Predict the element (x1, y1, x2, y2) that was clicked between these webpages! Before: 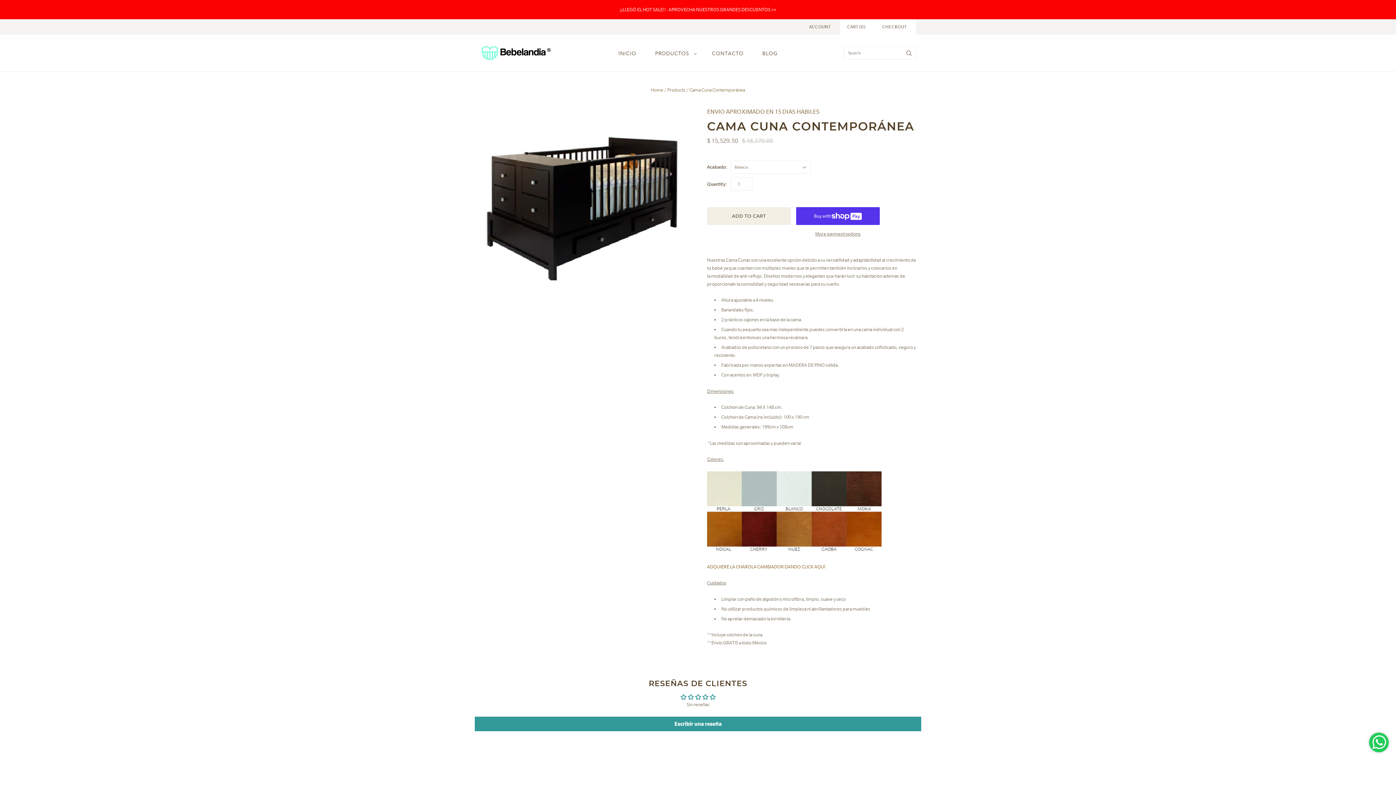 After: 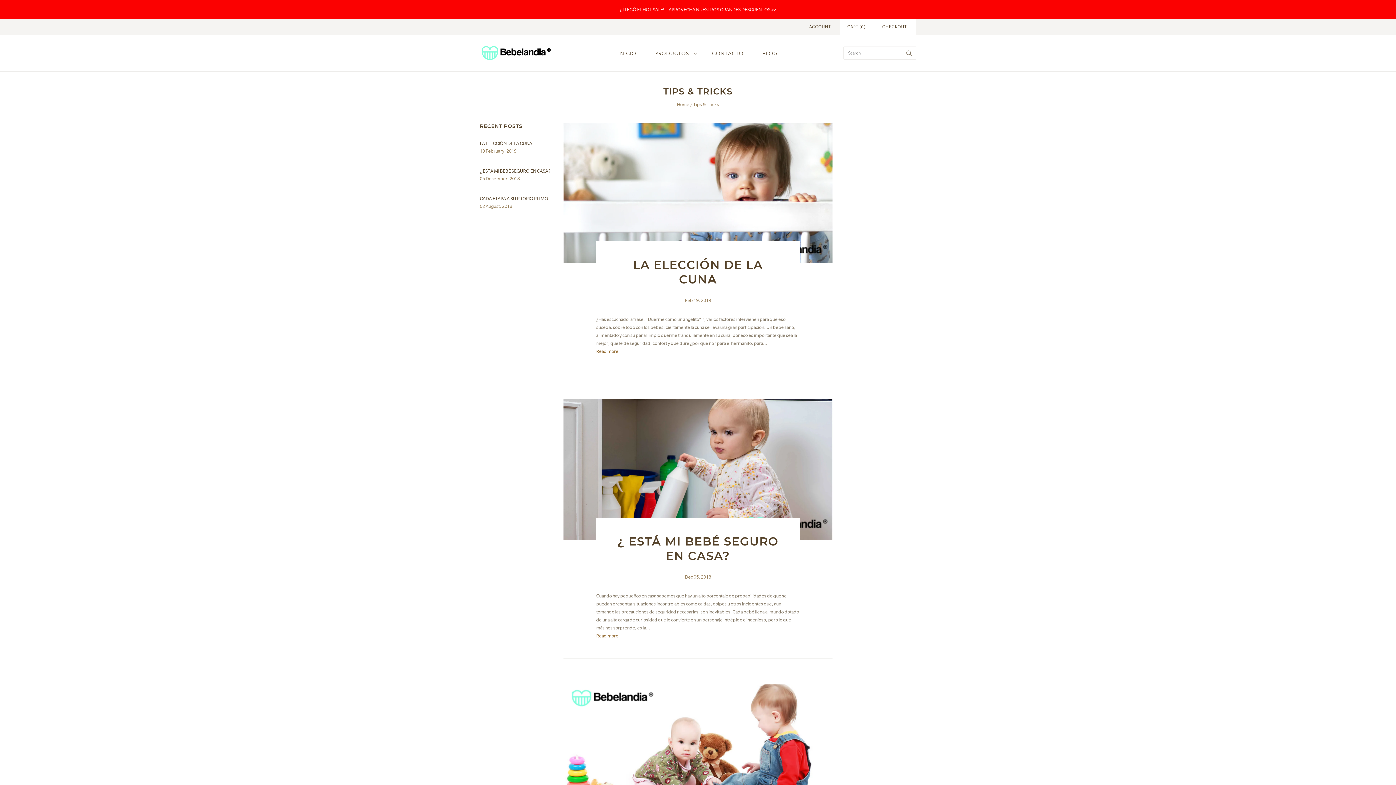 Action: bbox: (753, 42, 787, 64) label: BLOG